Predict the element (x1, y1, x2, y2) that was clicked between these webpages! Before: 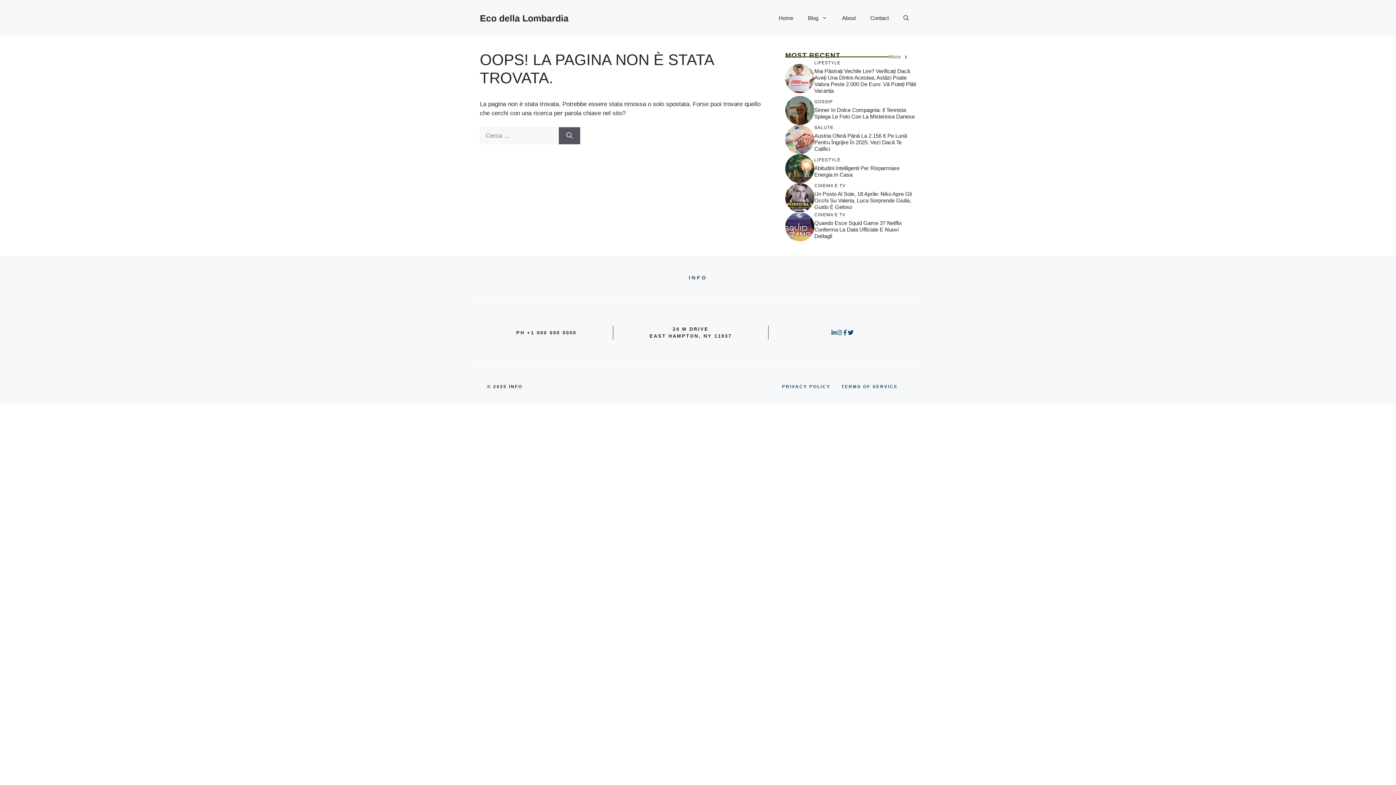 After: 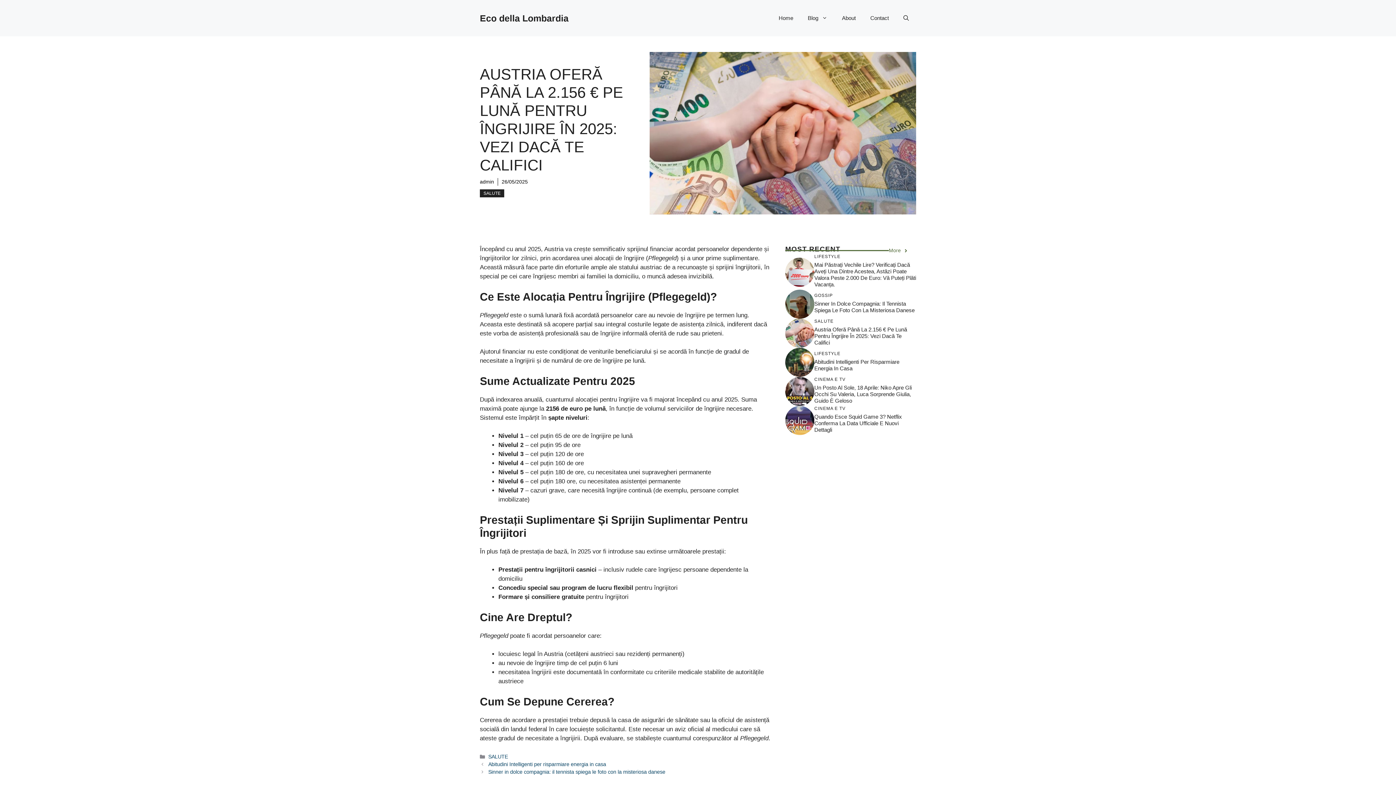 Action: bbox: (785, 135, 814, 142)